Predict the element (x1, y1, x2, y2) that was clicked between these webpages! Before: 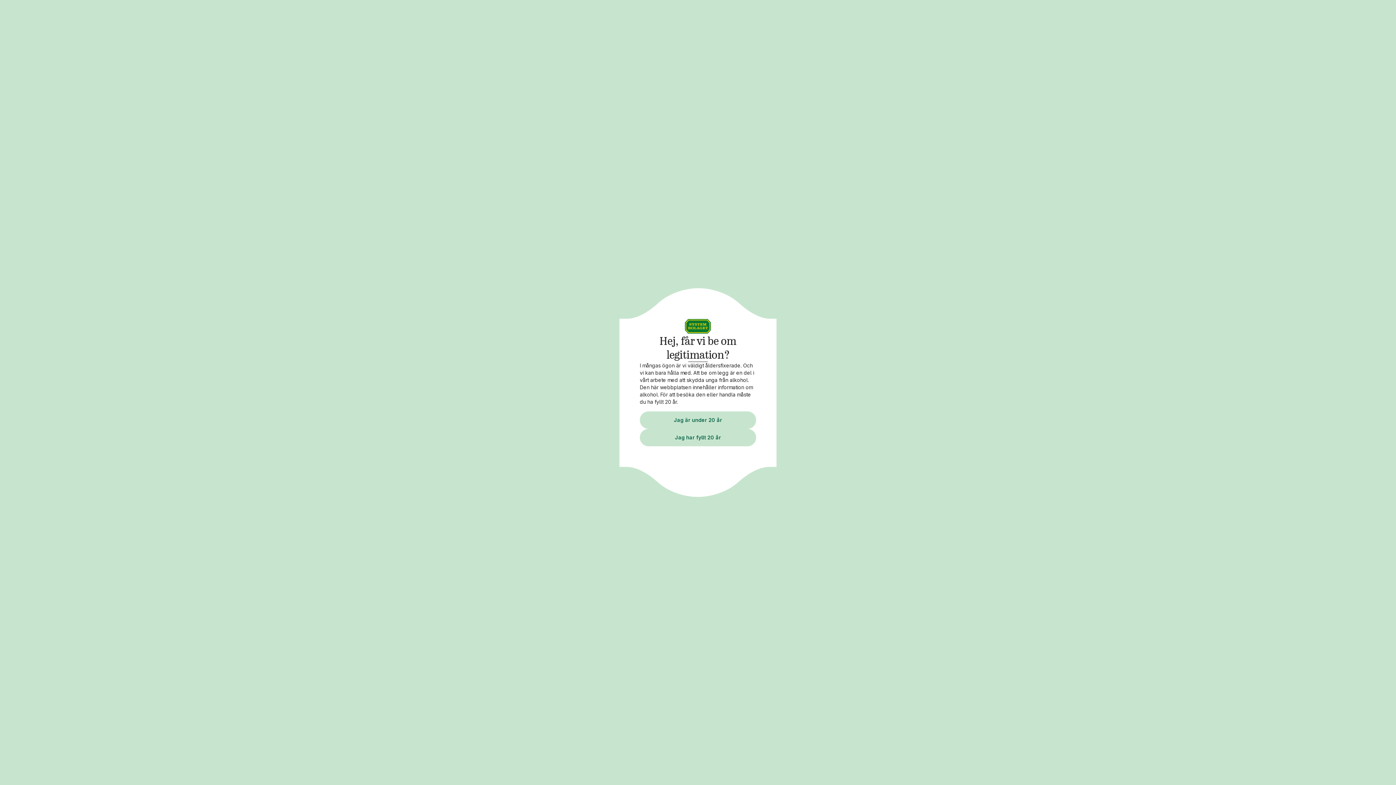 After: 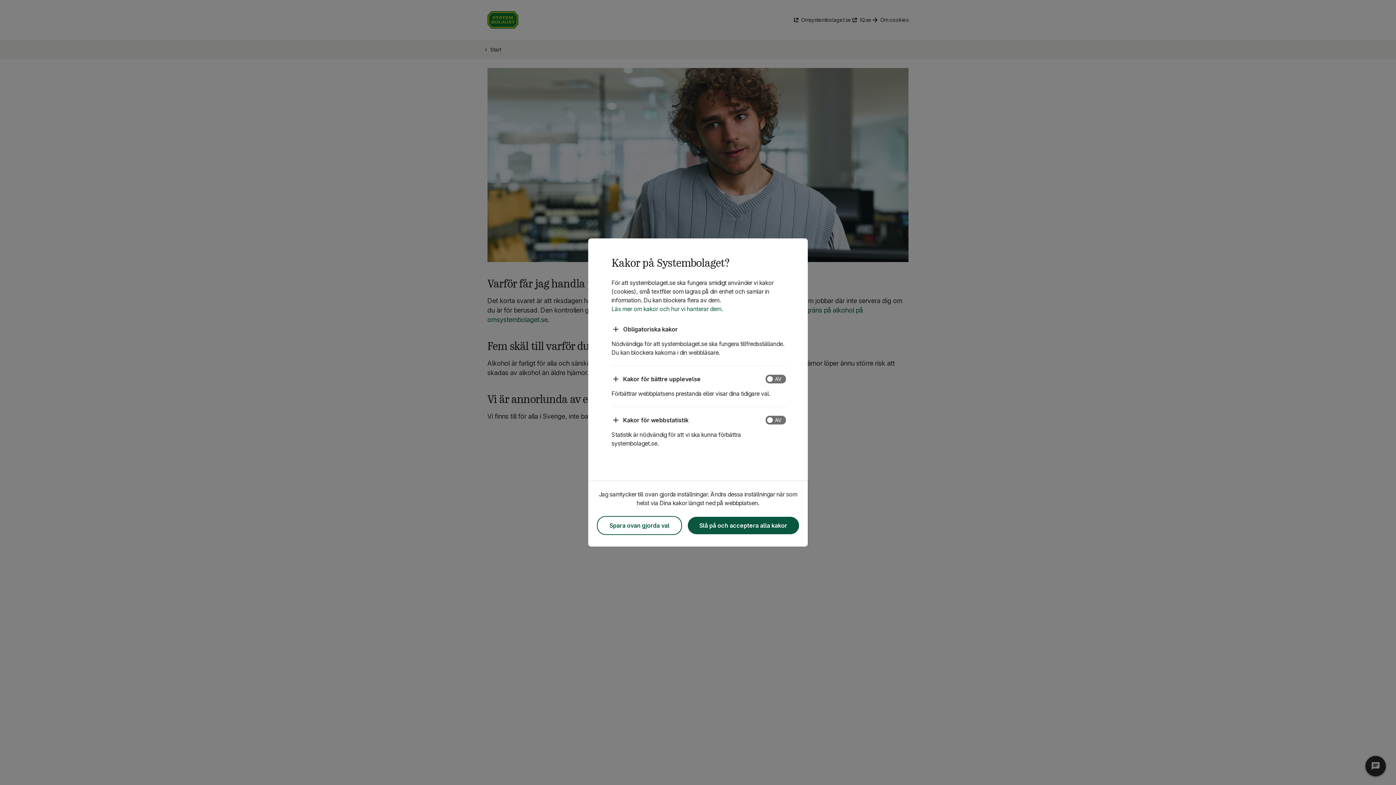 Action: label: Jag är under 20 år bbox: (640, 411, 756, 428)